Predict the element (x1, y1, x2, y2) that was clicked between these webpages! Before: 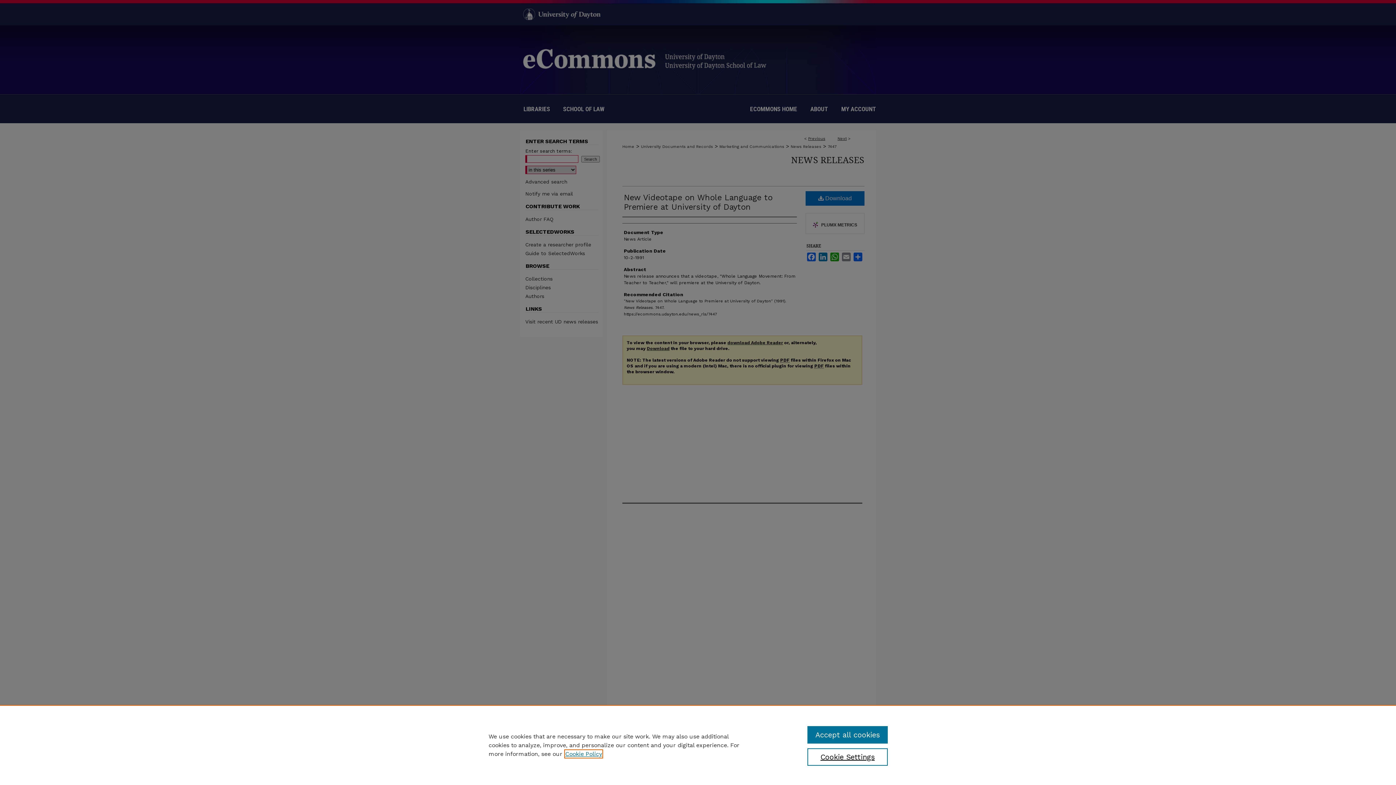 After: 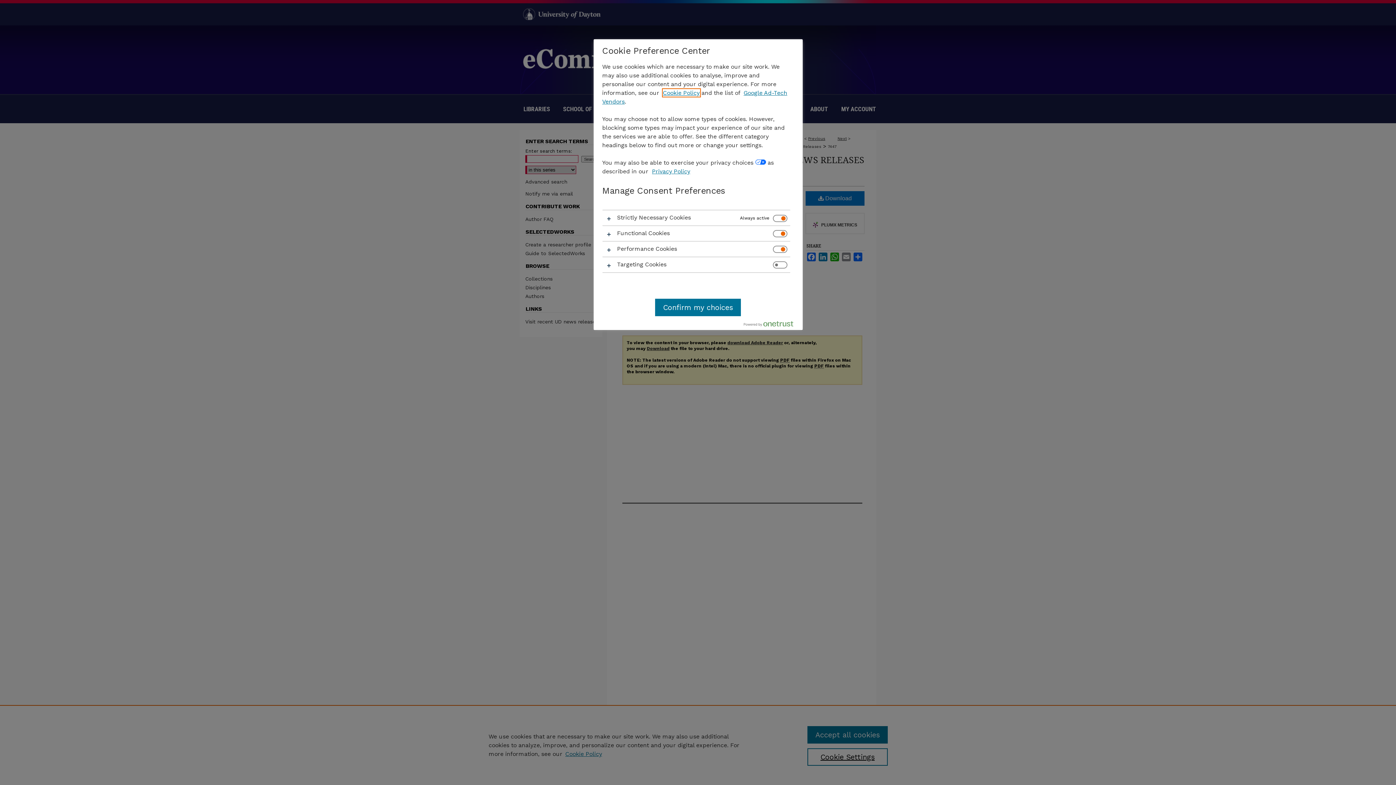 Action: bbox: (807, 748, 887, 766) label: Cookie Settings